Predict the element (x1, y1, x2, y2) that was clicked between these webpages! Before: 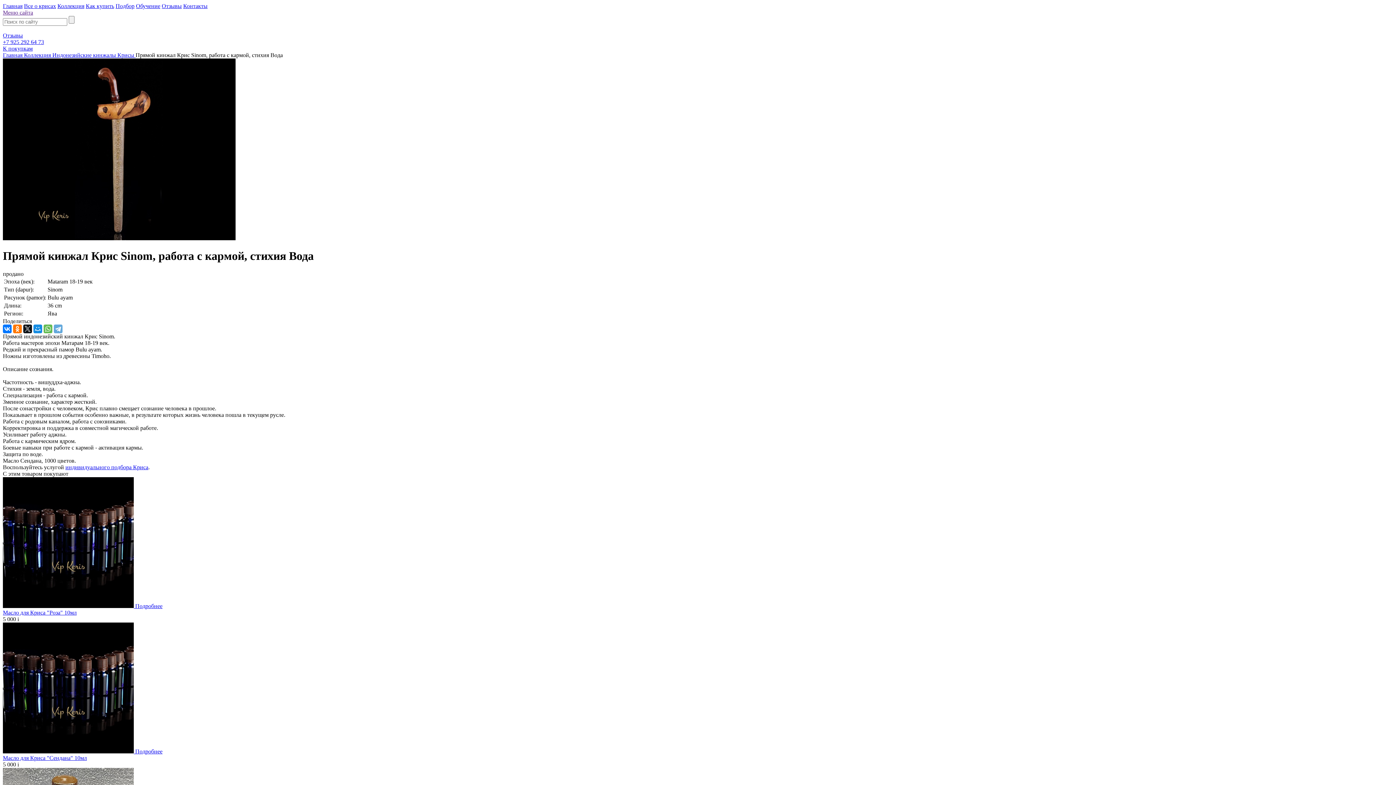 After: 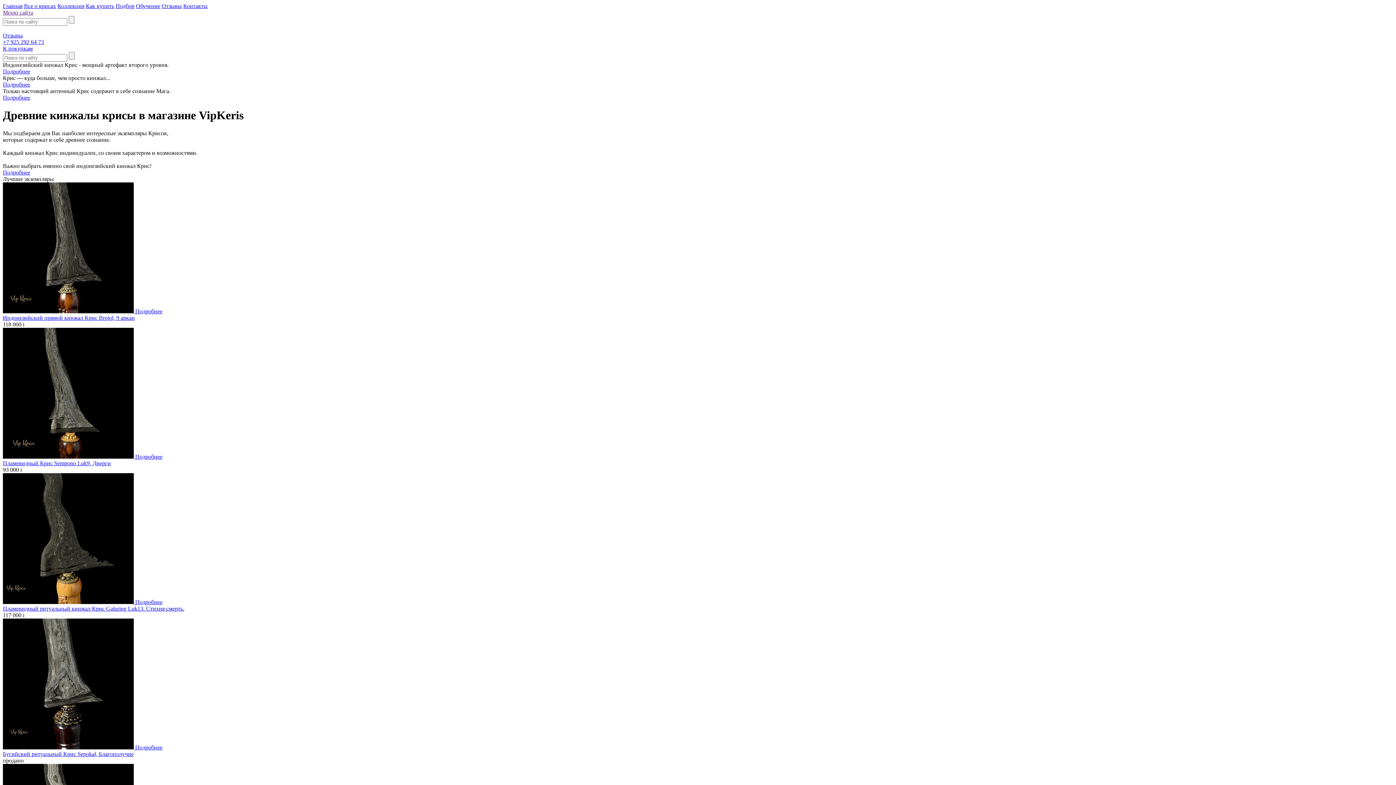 Action: bbox: (2, 2, 22, 9) label: Главная